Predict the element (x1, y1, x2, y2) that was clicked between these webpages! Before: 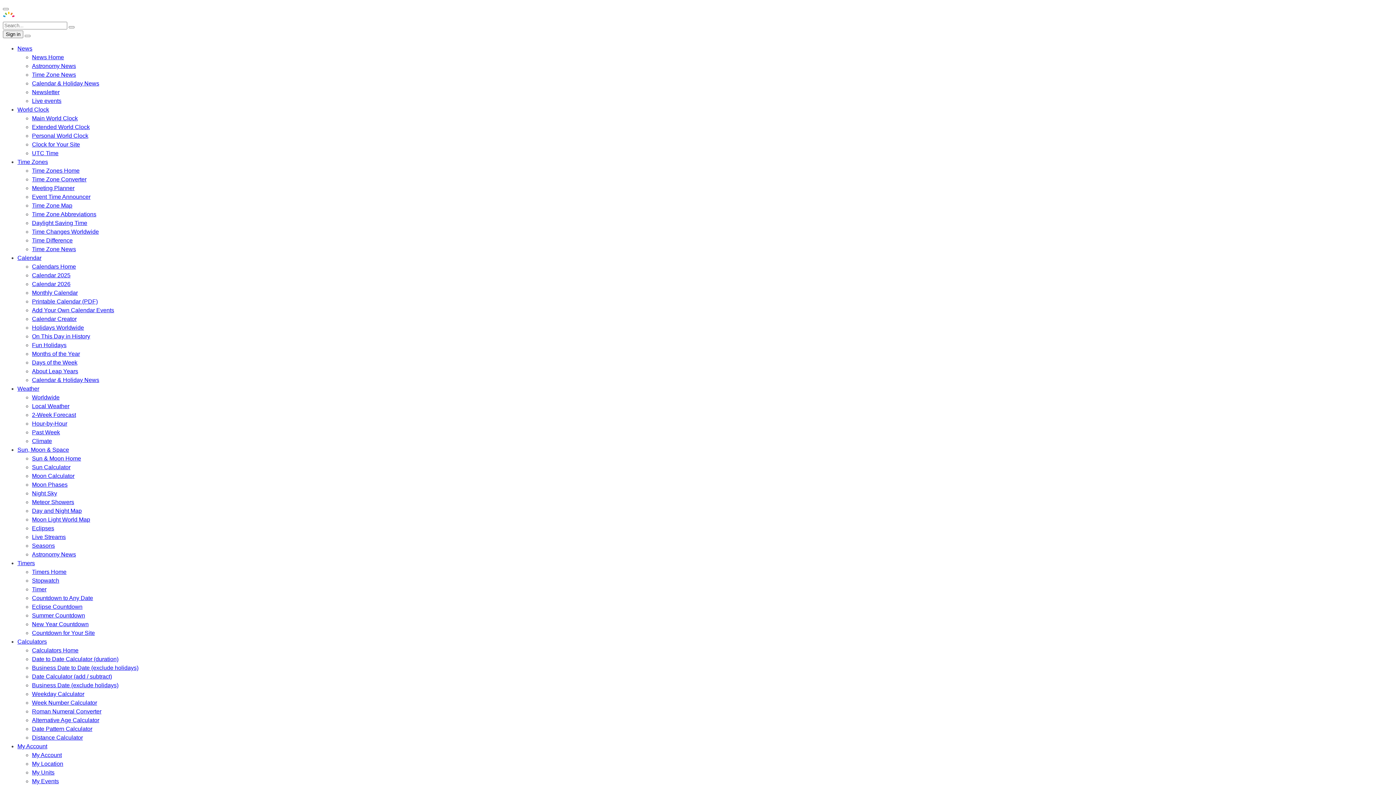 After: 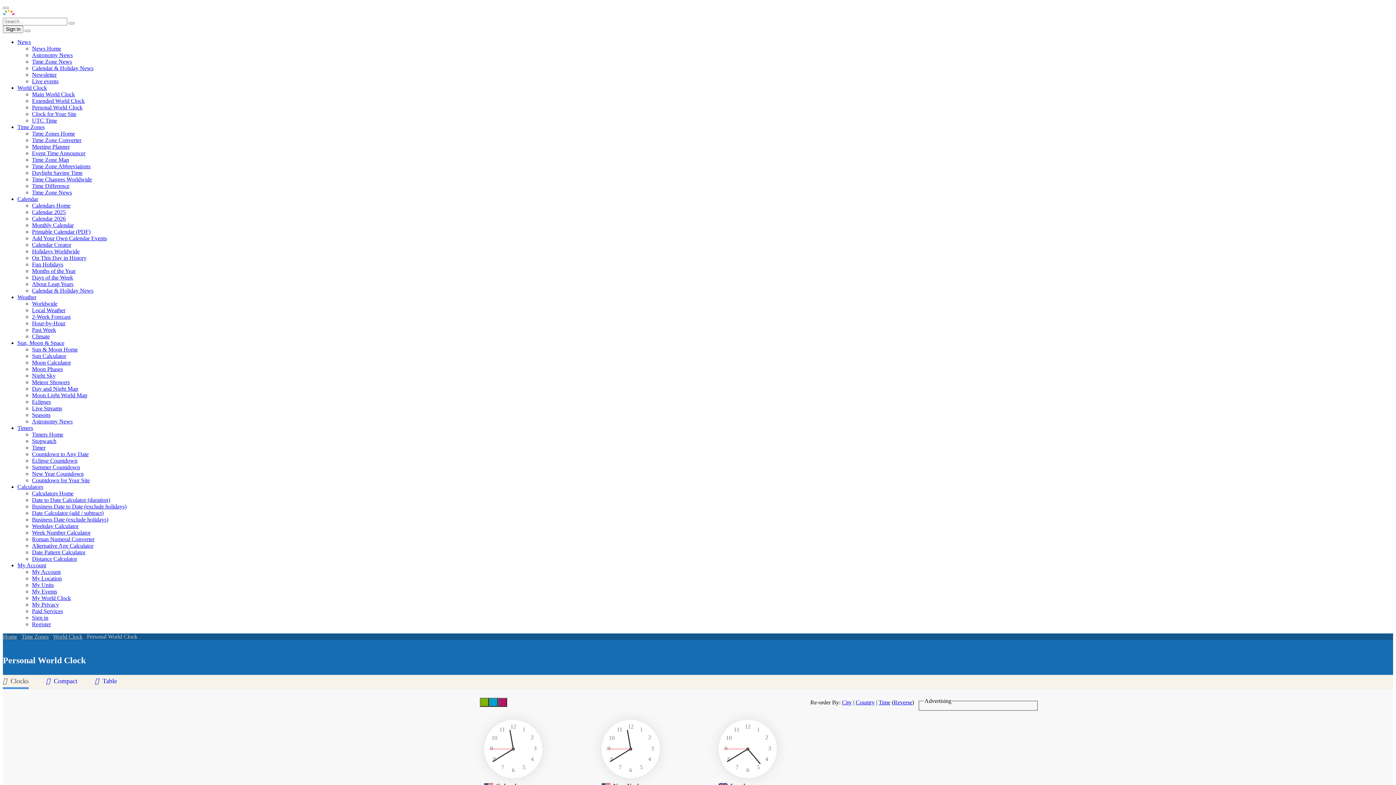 Action: bbox: (32, 132, 88, 138) label: Personal World Clock